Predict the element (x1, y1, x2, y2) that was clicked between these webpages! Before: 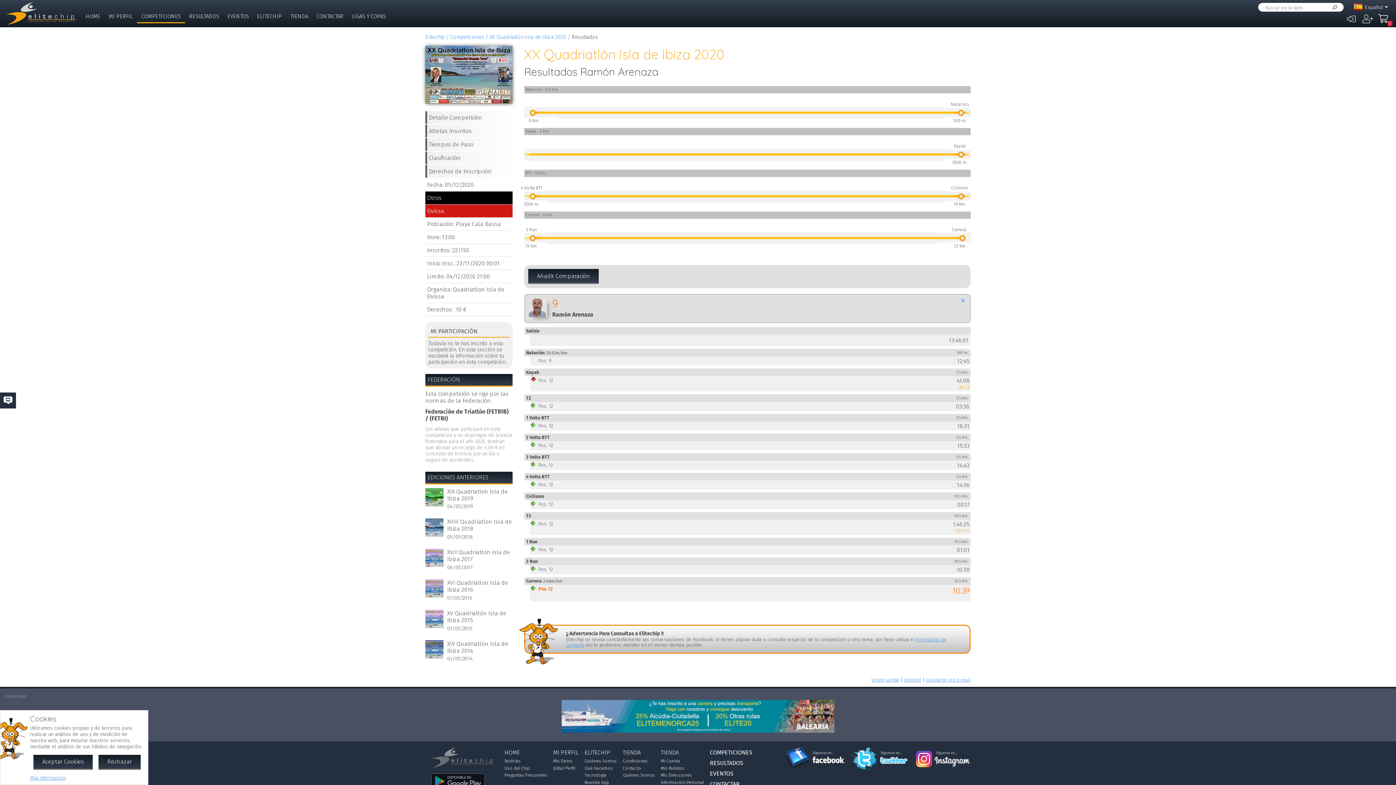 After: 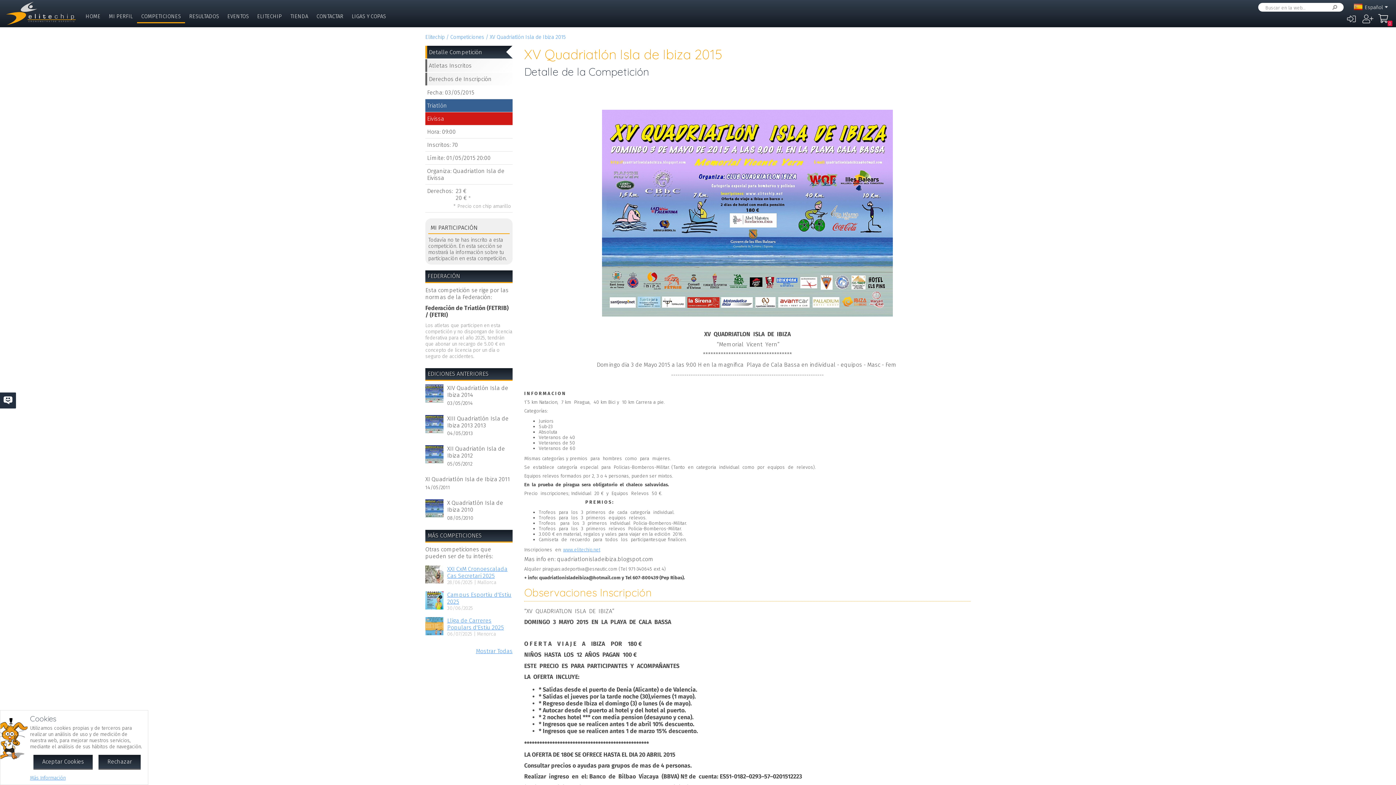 Action: label: XV Quadriatlón Isla de Ibiza 2015 bbox: (447, 610, 506, 623)